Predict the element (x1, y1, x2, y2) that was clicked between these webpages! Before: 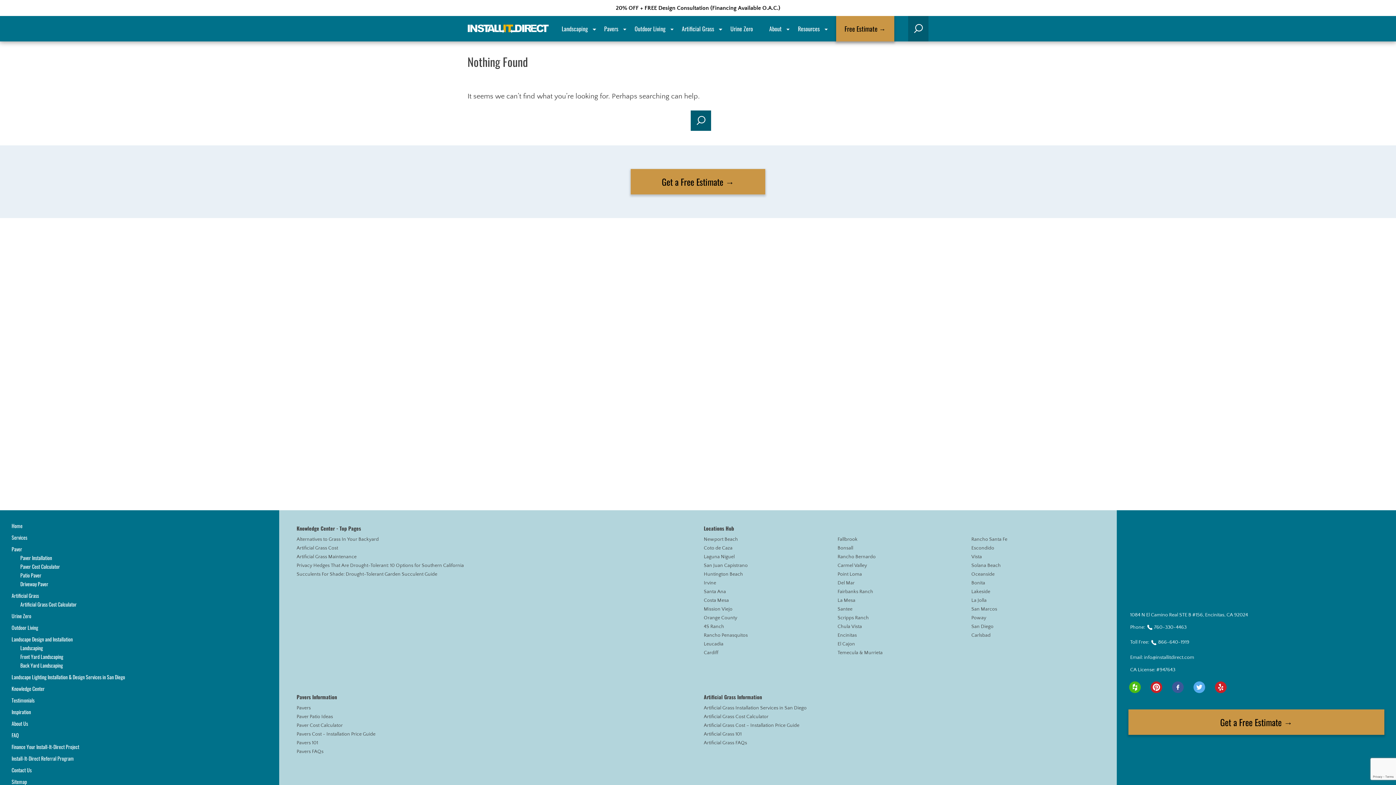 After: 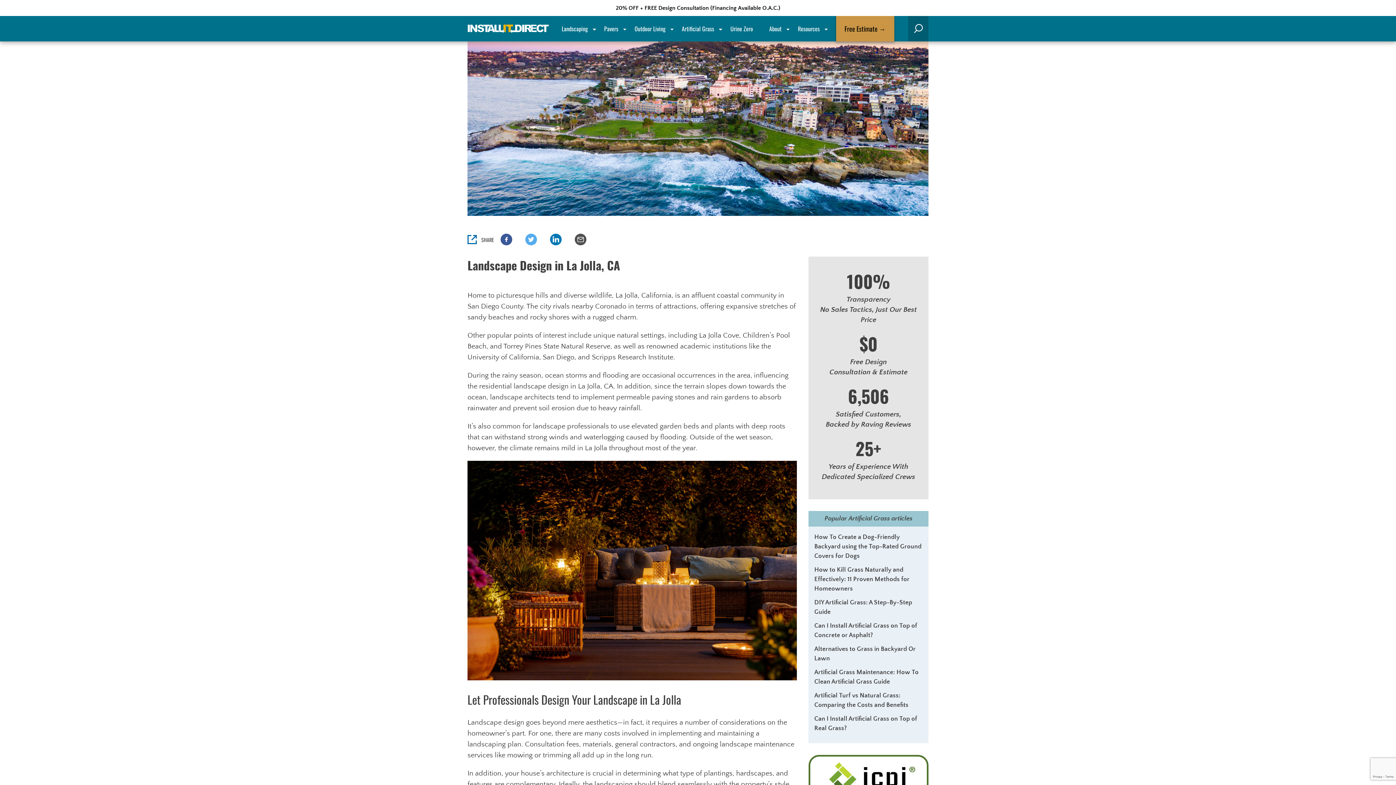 Action: label: La Jolla bbox: (971, 597, 986, 603)